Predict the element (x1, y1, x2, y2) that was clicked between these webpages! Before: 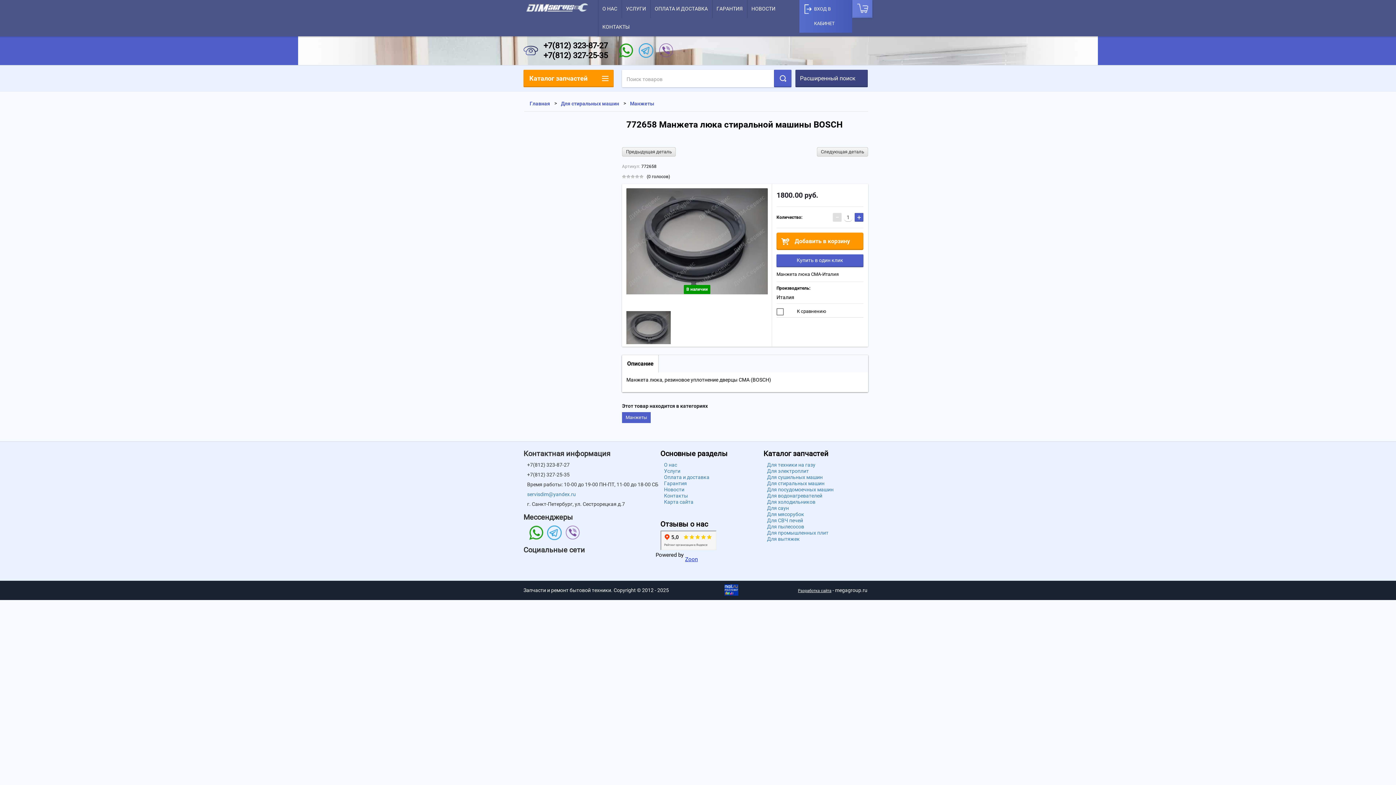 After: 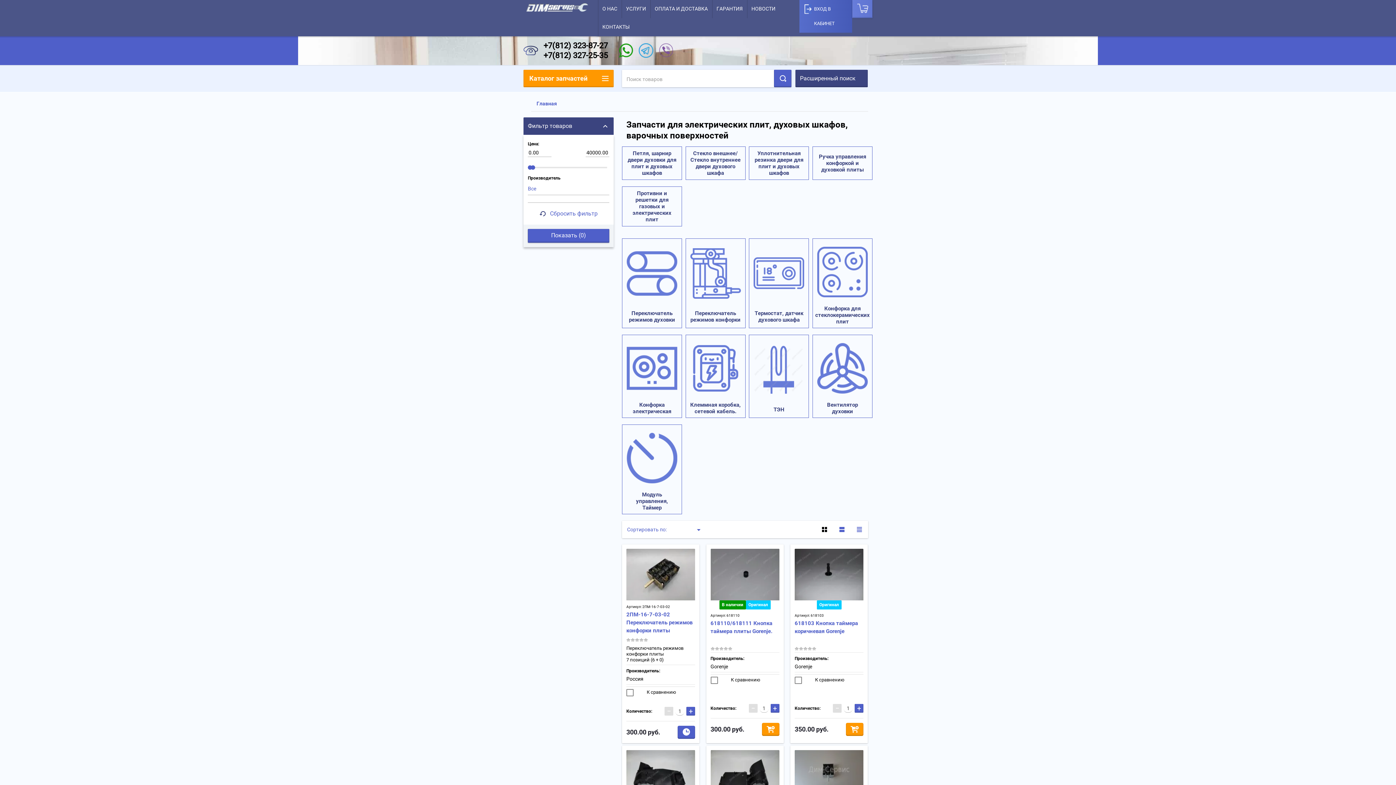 Action: bbox: (767, 468, 809, 474) label: Для электроплит